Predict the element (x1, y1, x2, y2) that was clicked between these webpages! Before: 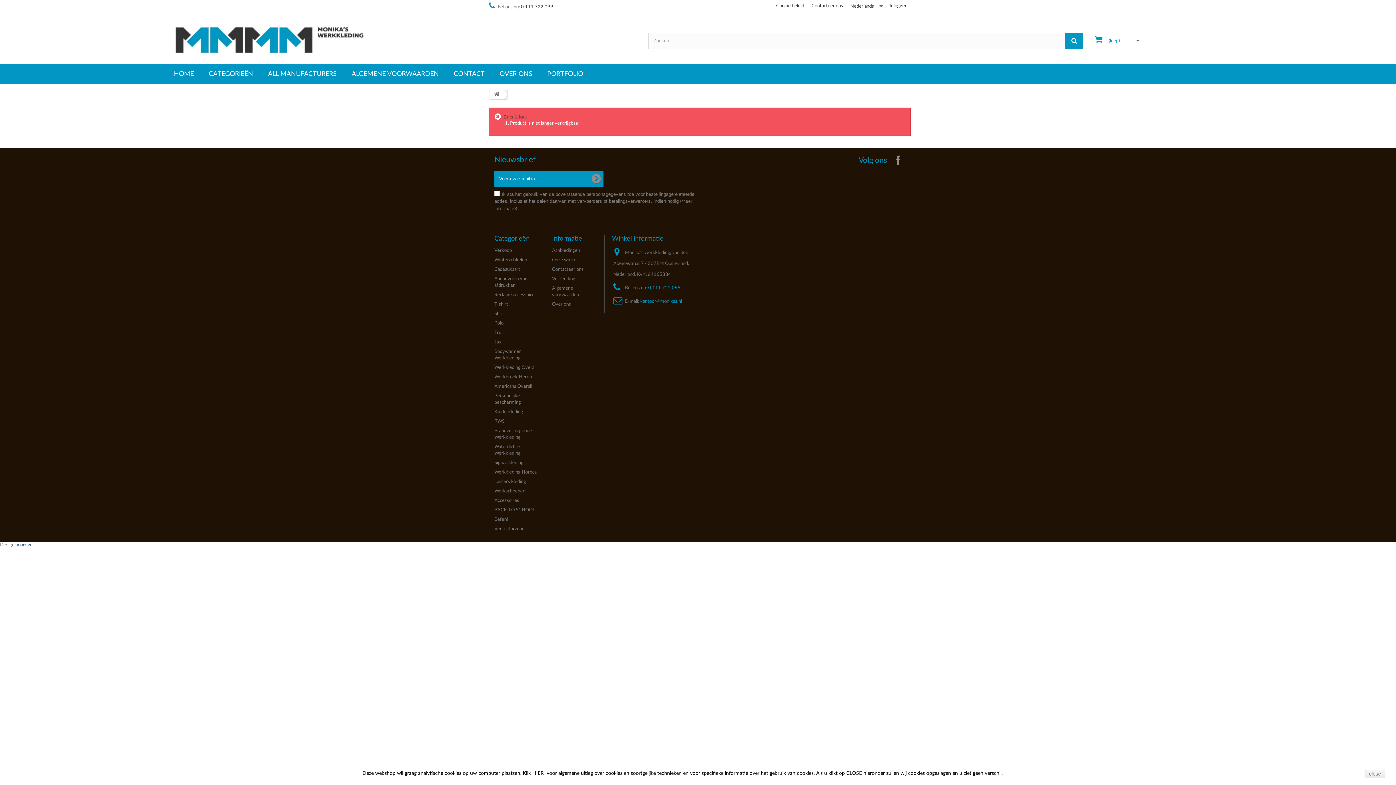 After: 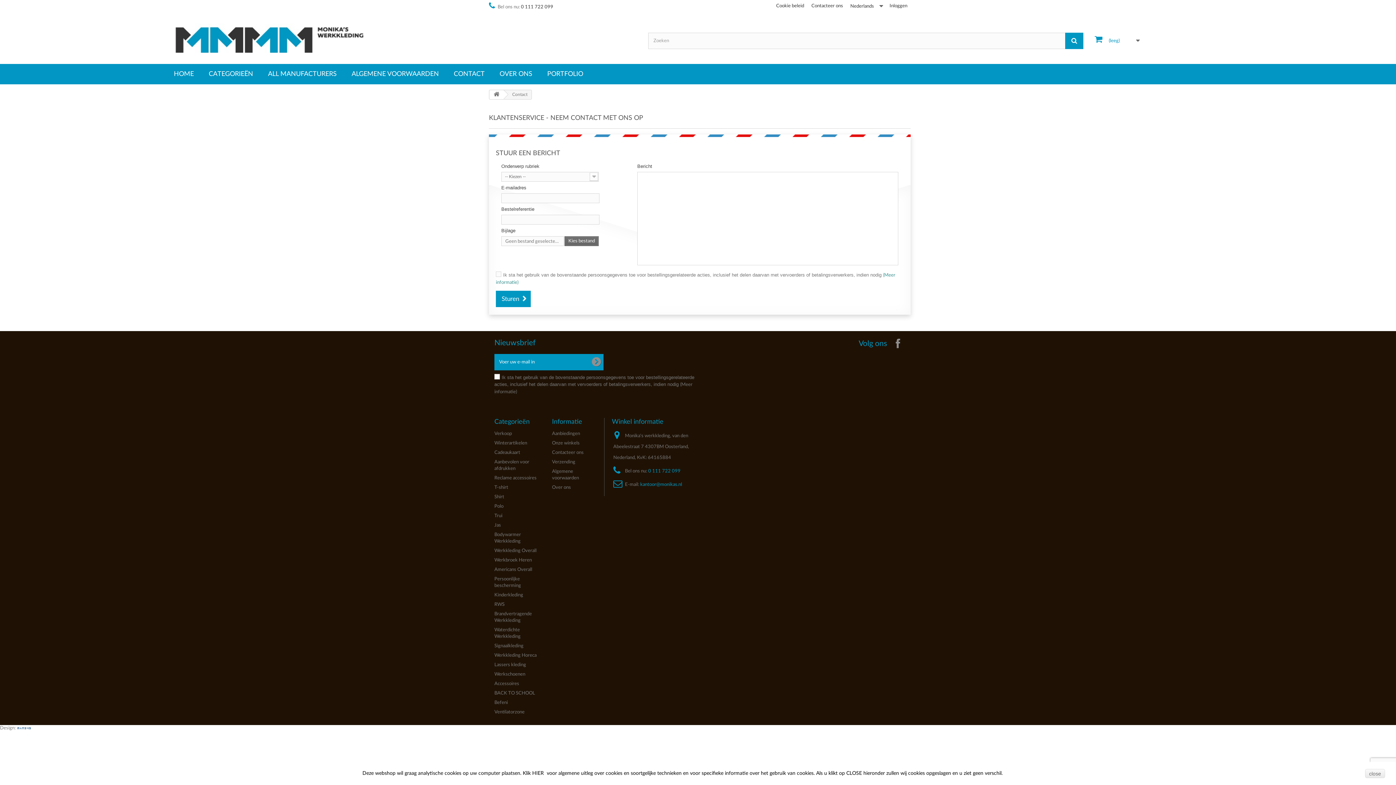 Action: bbox: (808, 0, 846, 14) label: Contacteer ons